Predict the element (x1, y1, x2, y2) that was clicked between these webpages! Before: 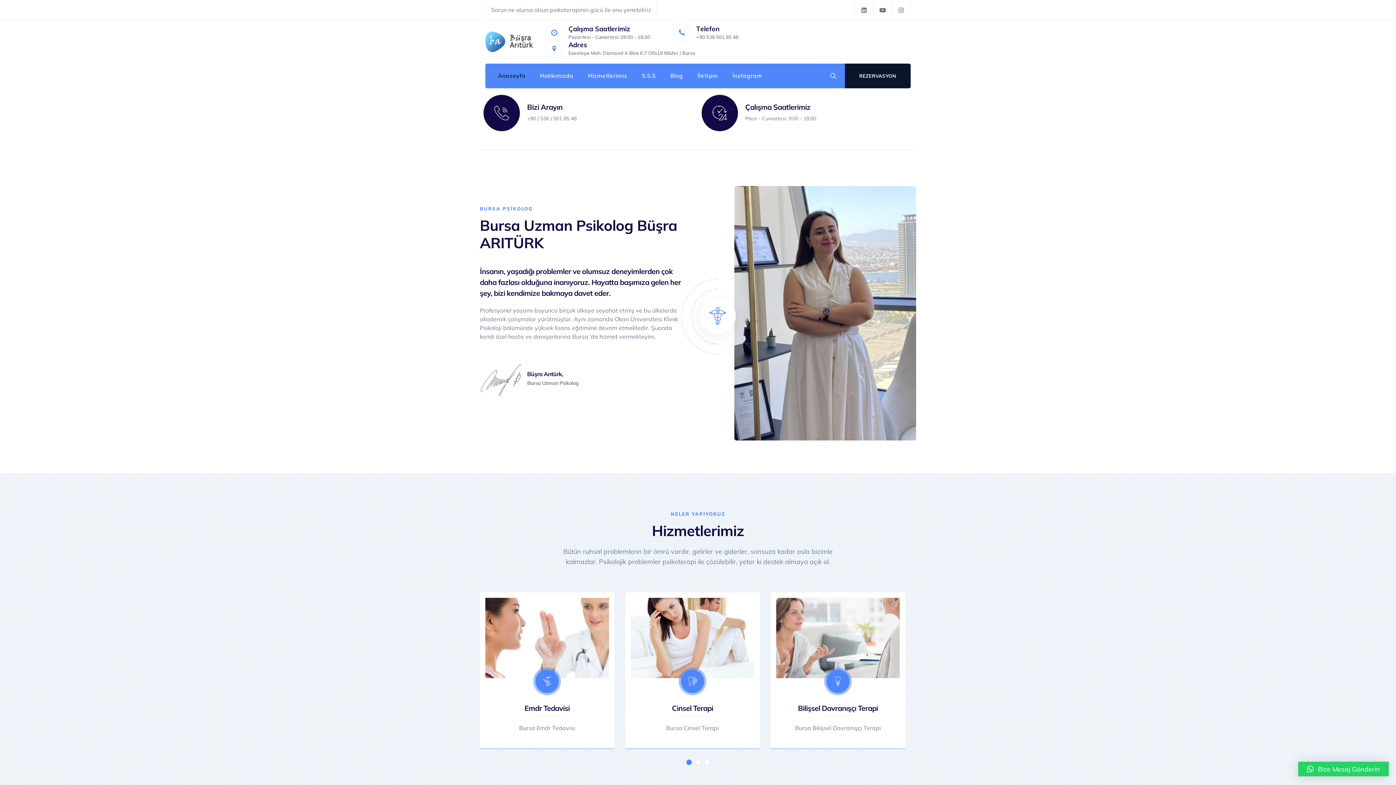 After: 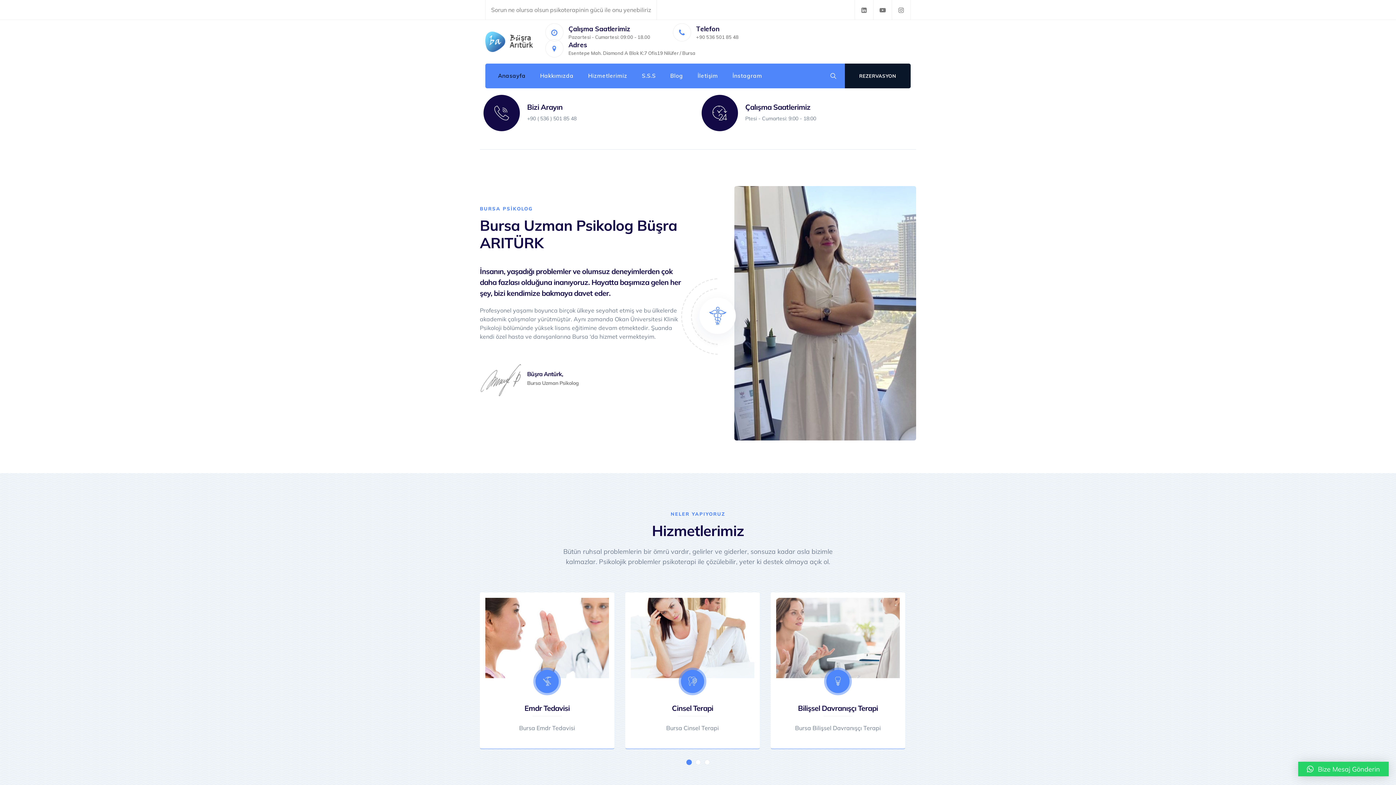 Action: label: Çalışma Saatlerimiz
Pazartesi - Cumartesi: 09:00 - 18.00 bbox: (568, 25, 650, 41)